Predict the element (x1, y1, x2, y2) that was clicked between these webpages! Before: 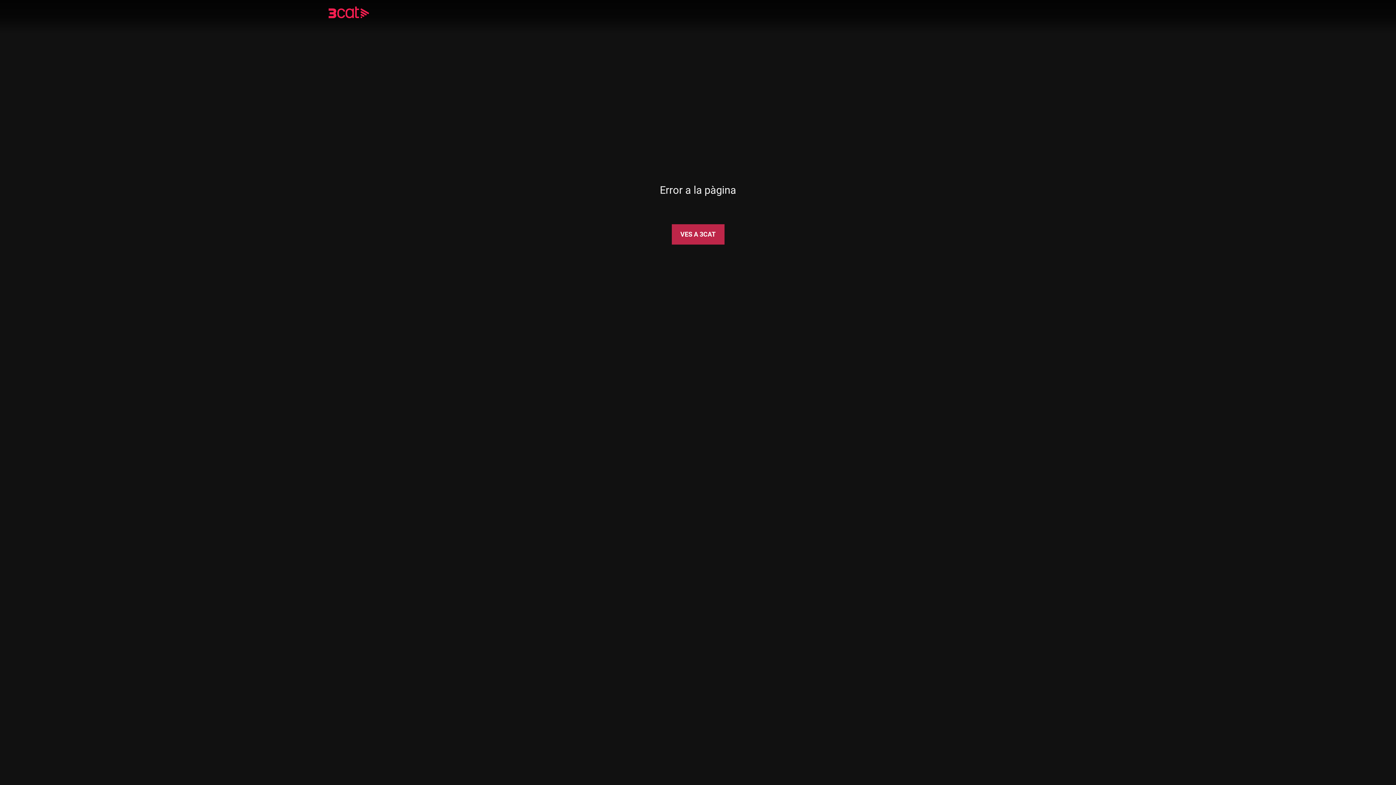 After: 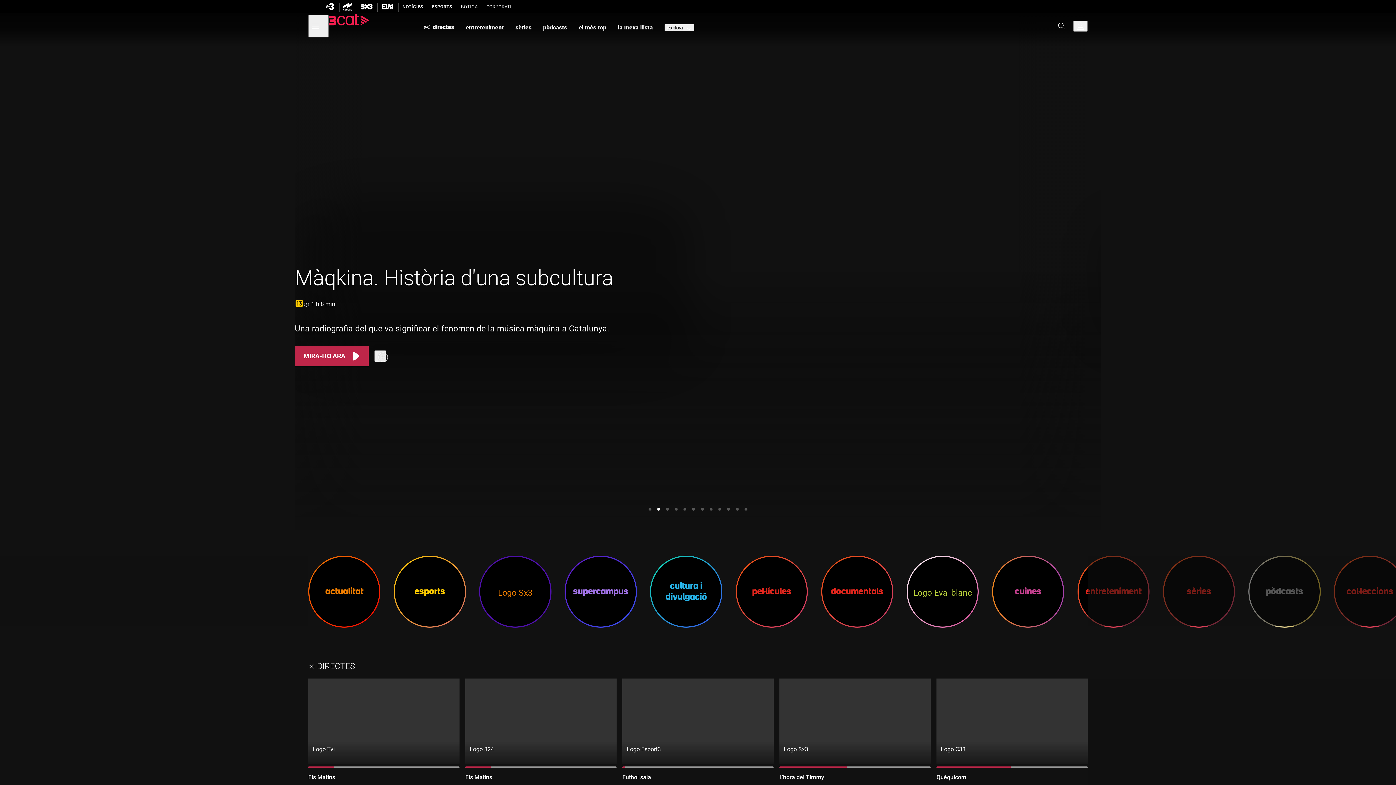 Action: bbox: (328, 8, 390, 18)